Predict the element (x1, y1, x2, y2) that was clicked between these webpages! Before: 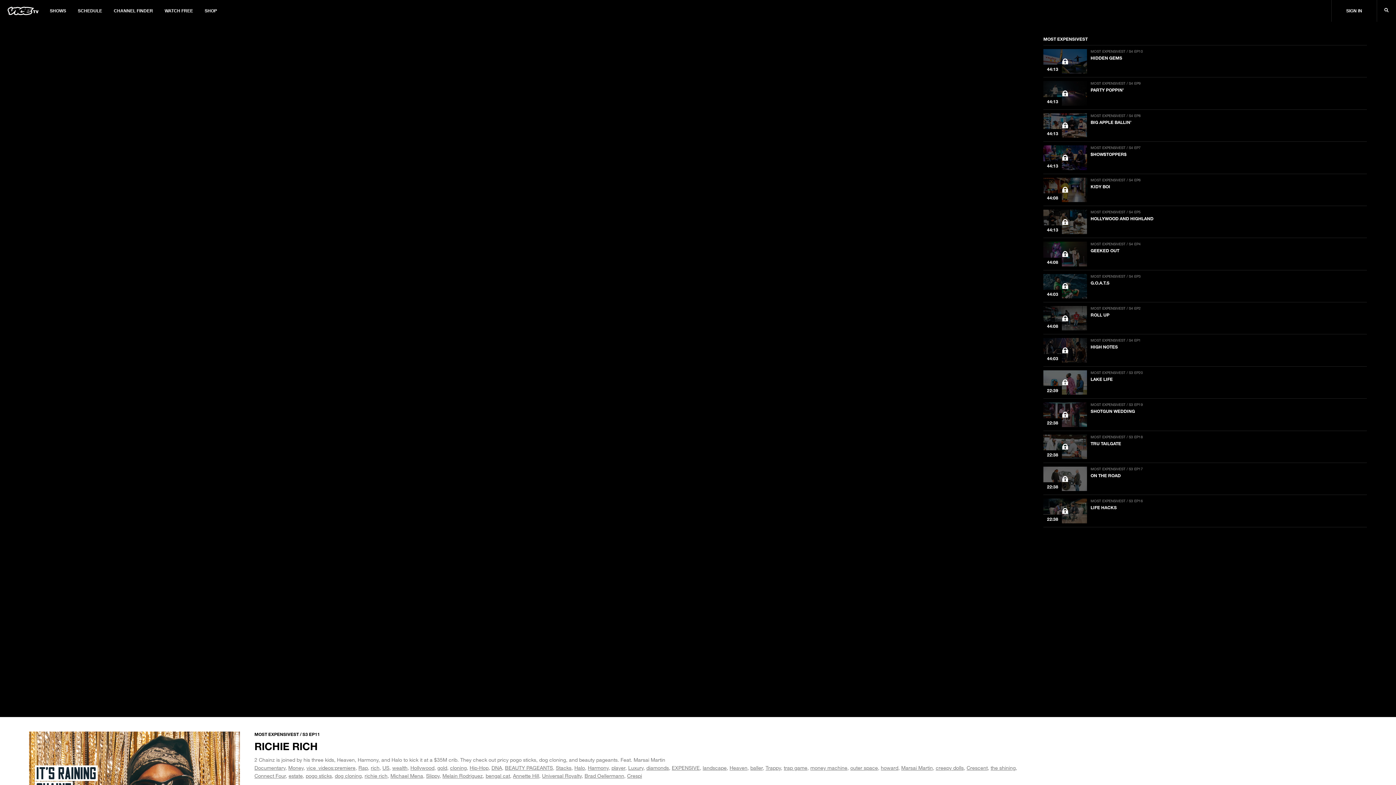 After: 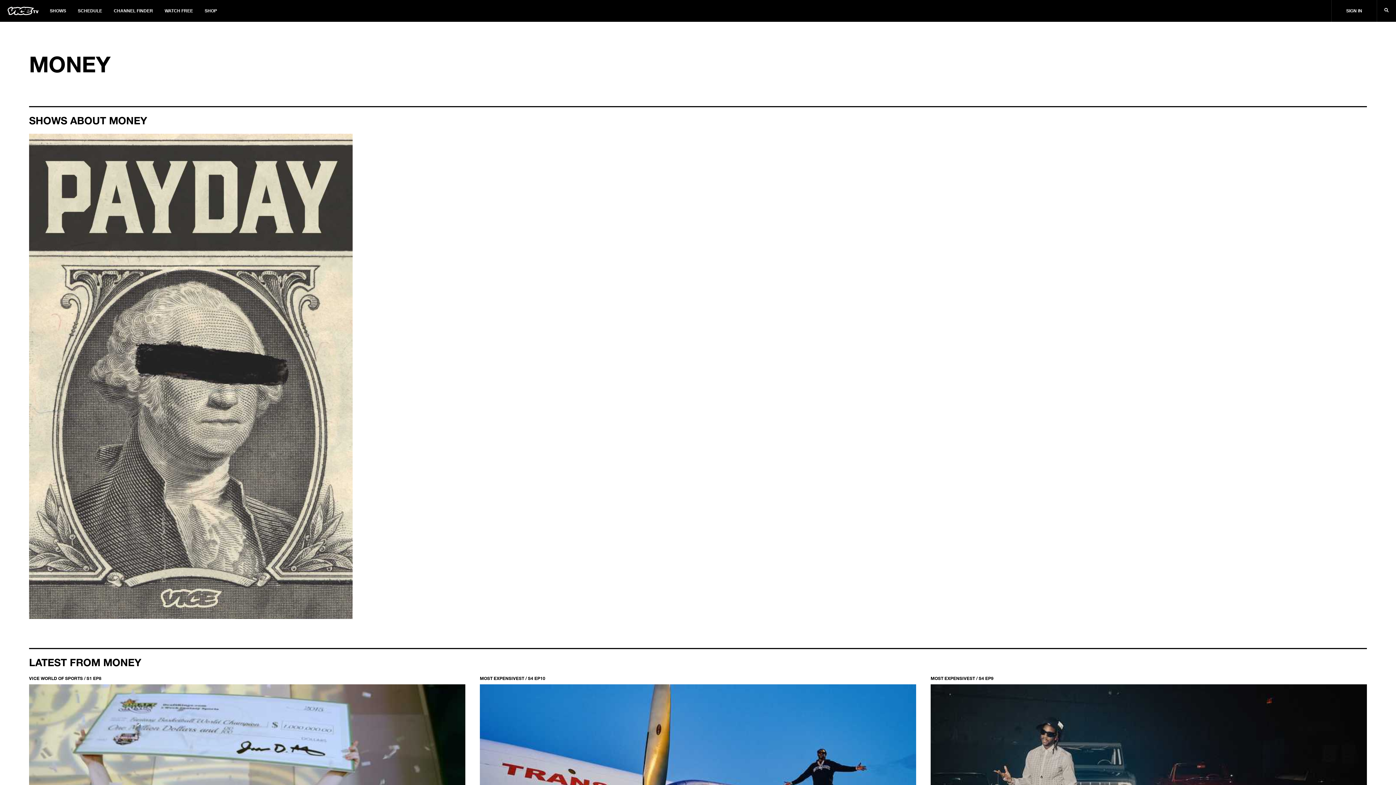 Action: label: Money bbox: (288, 765, 303, 771)